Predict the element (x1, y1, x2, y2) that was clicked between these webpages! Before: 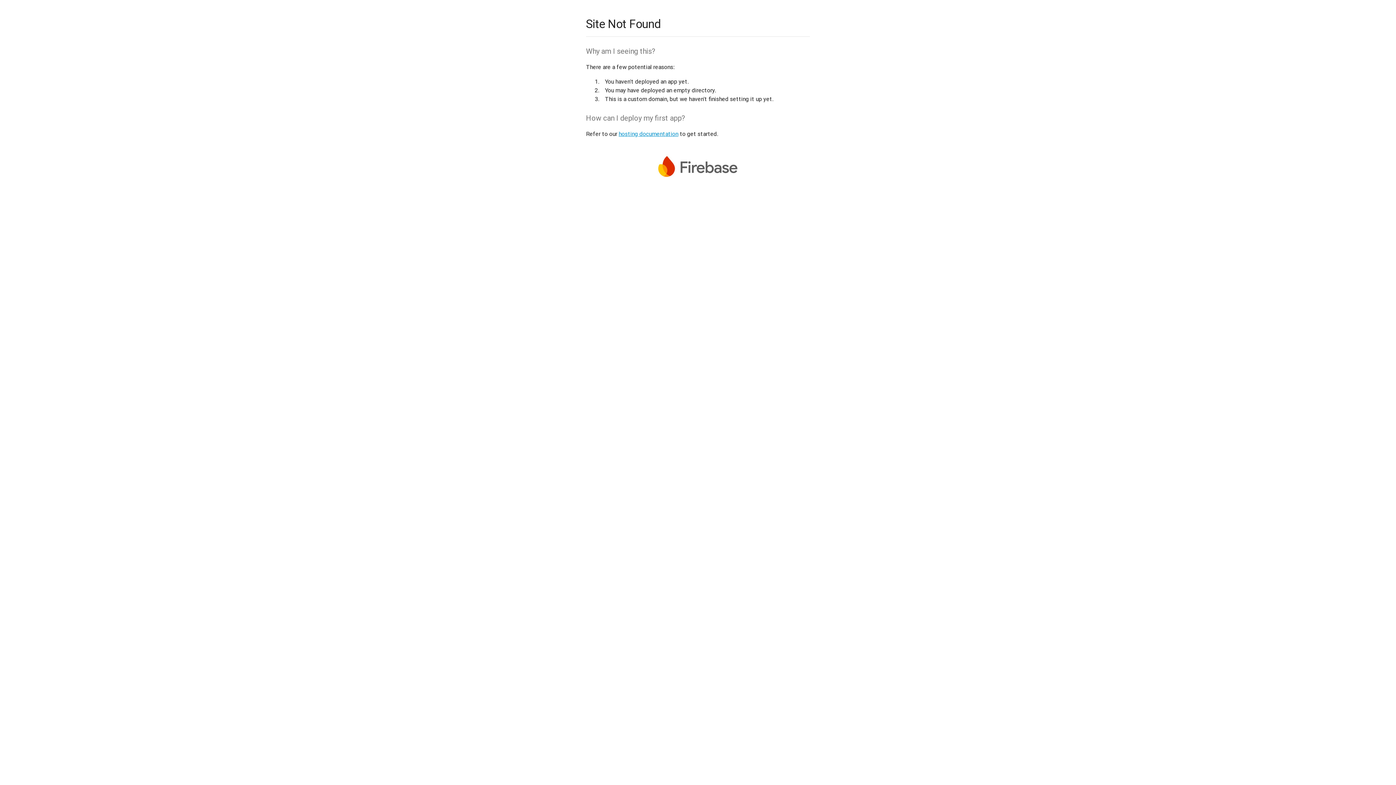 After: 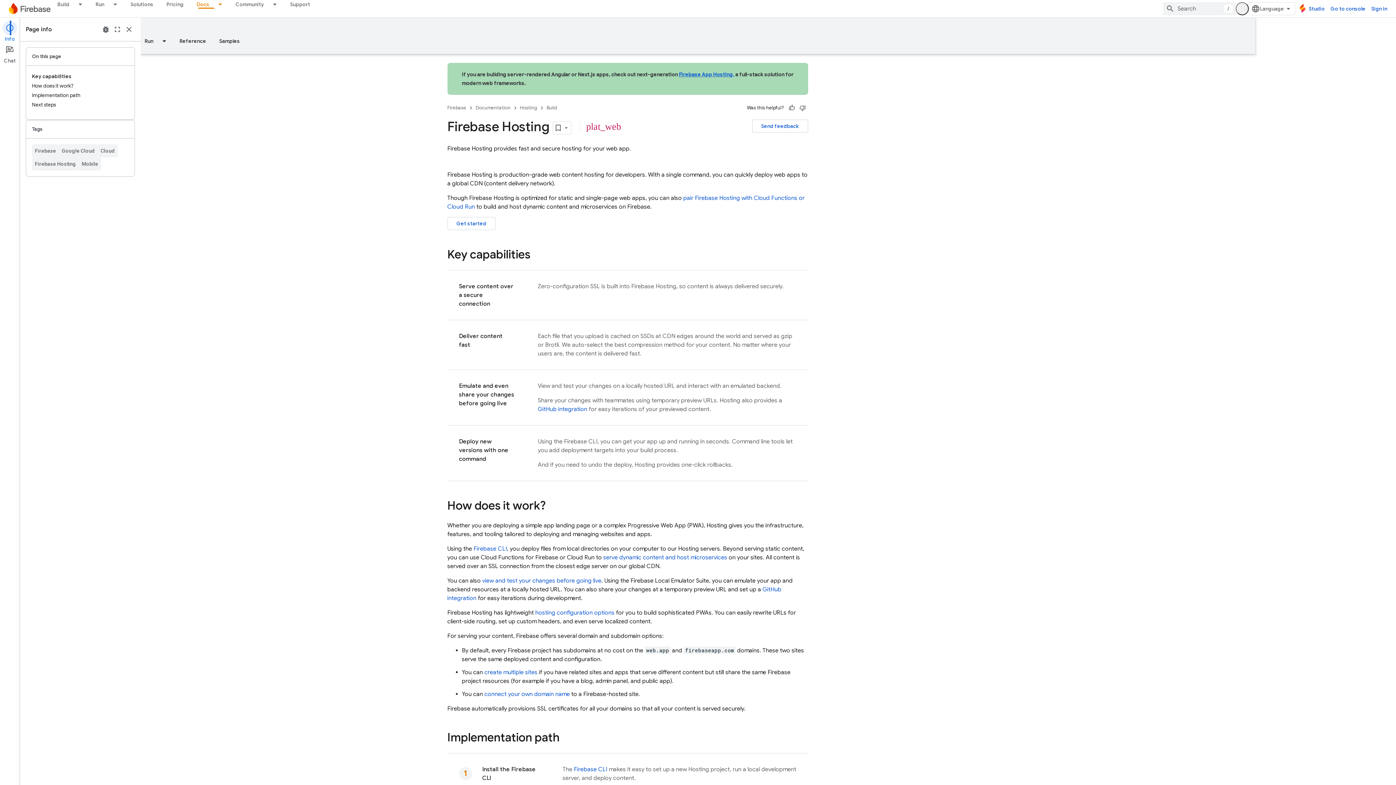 Action: label: hosting documentation bbox: (618, 130, 678, 137)